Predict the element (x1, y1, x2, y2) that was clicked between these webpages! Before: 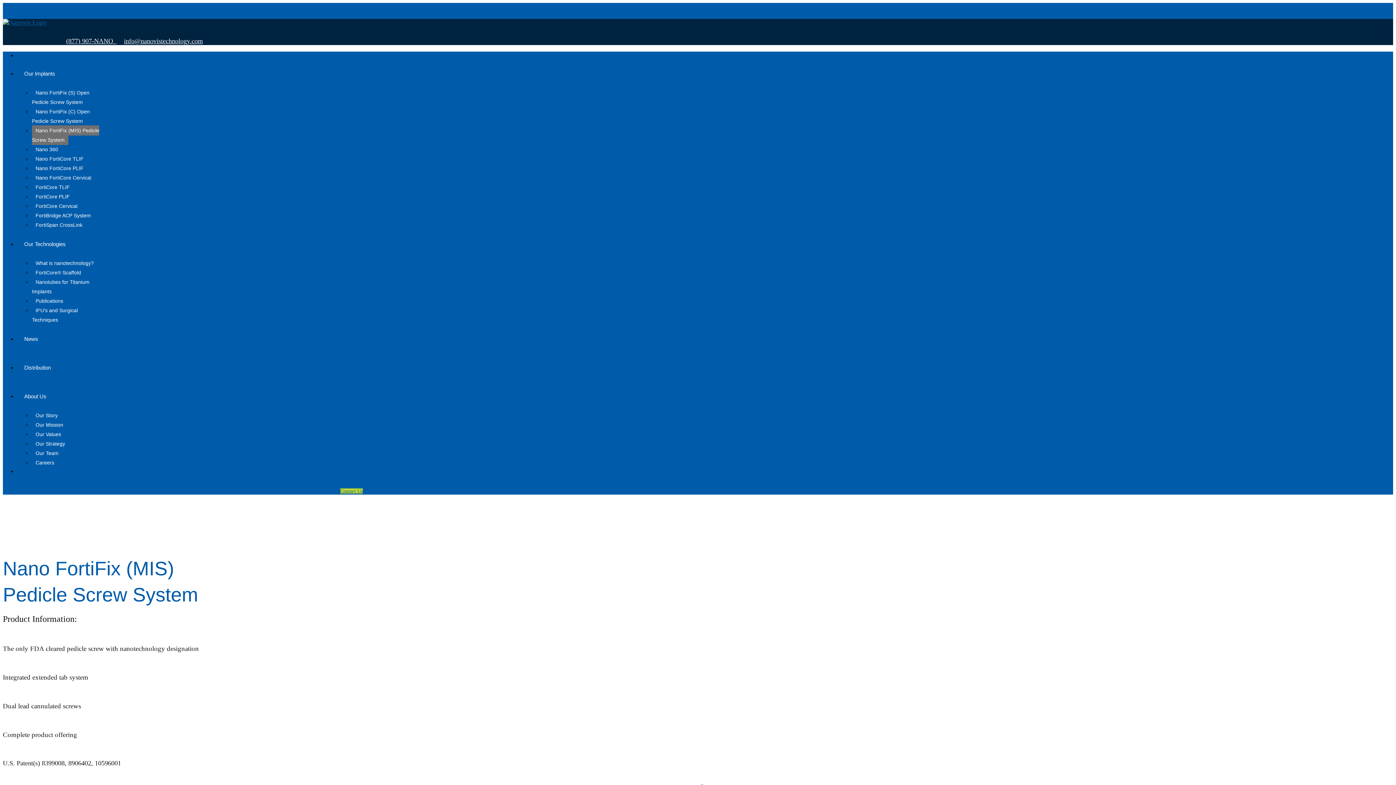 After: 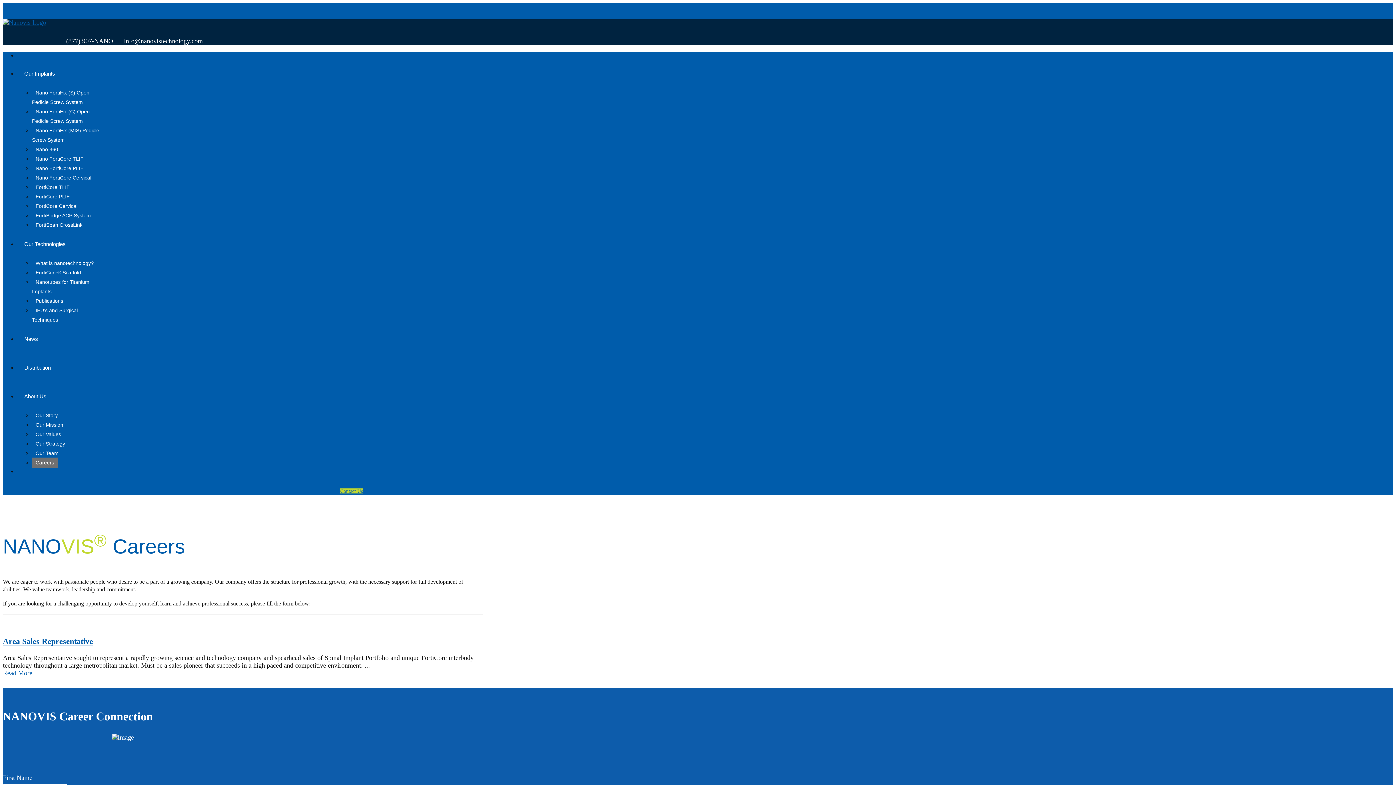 Action: bbox: (32, 457, 57, 468) label: Careers